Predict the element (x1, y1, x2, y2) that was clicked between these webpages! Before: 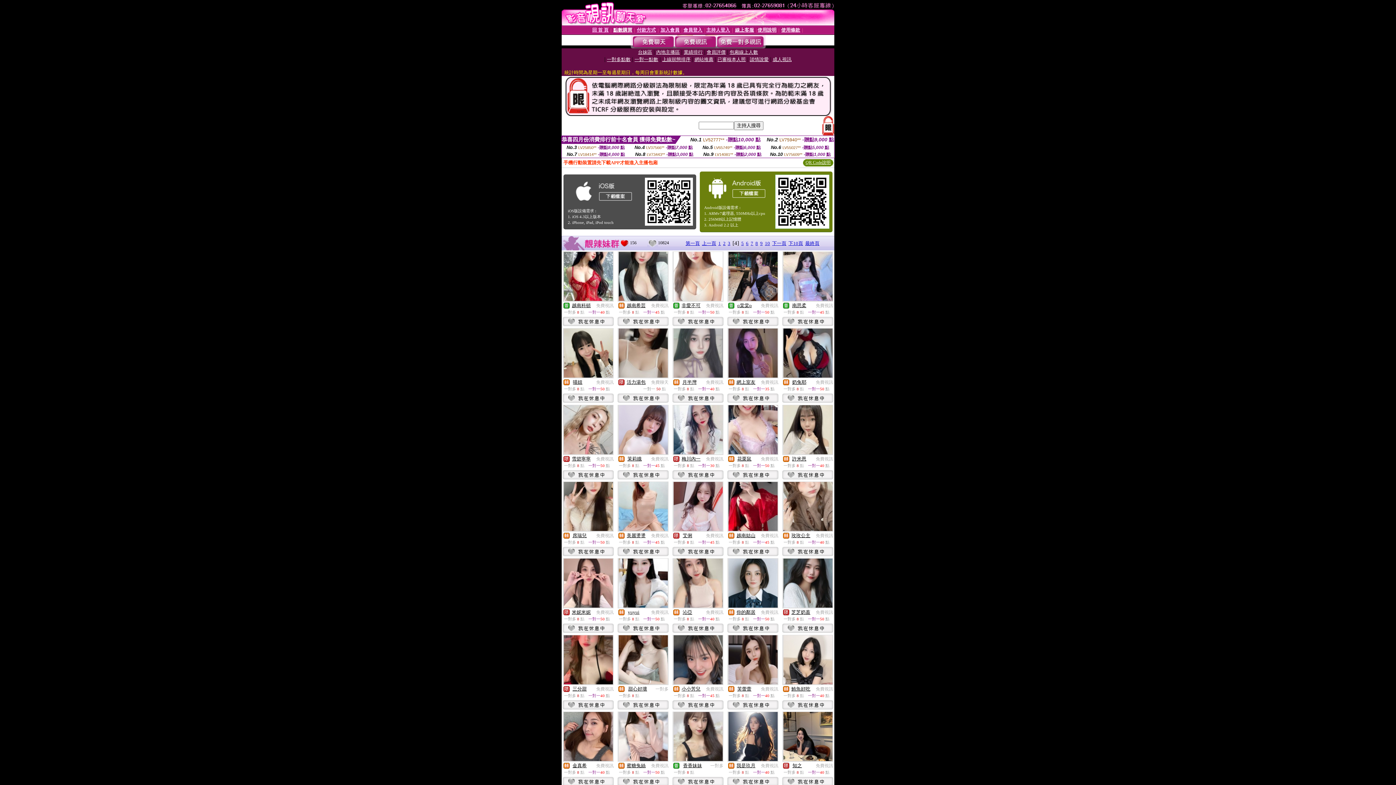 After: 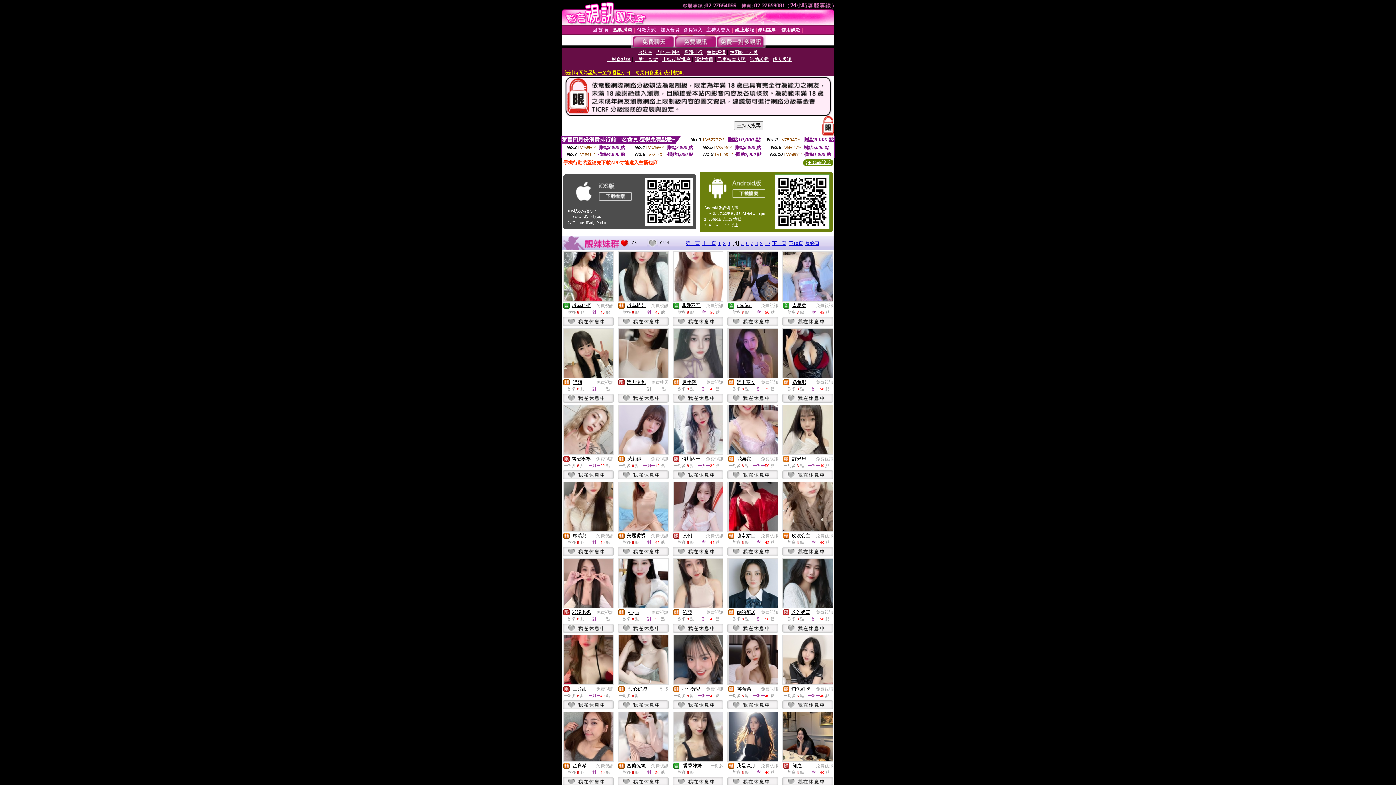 Action: label: 鮪魚好吃 bbox: (791, 686, 810, 692)